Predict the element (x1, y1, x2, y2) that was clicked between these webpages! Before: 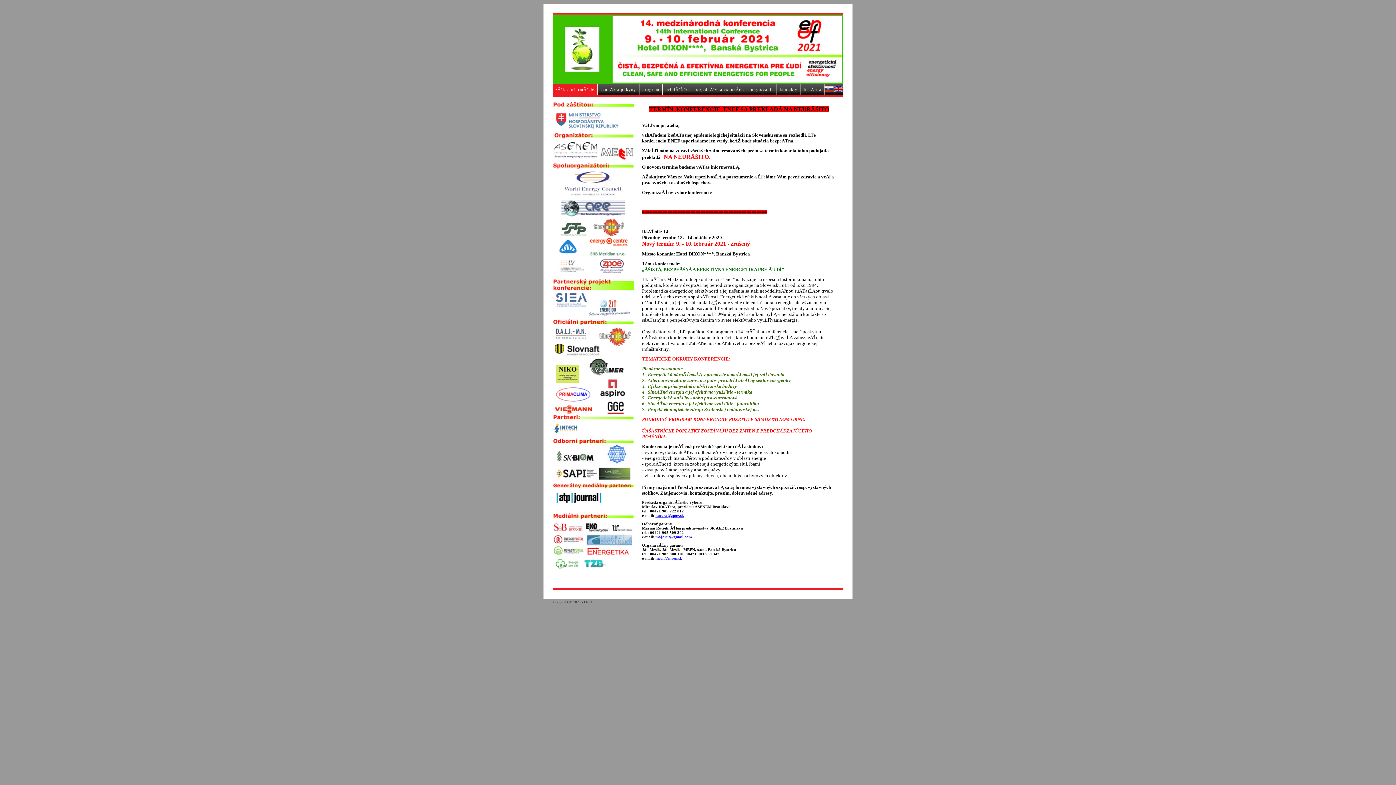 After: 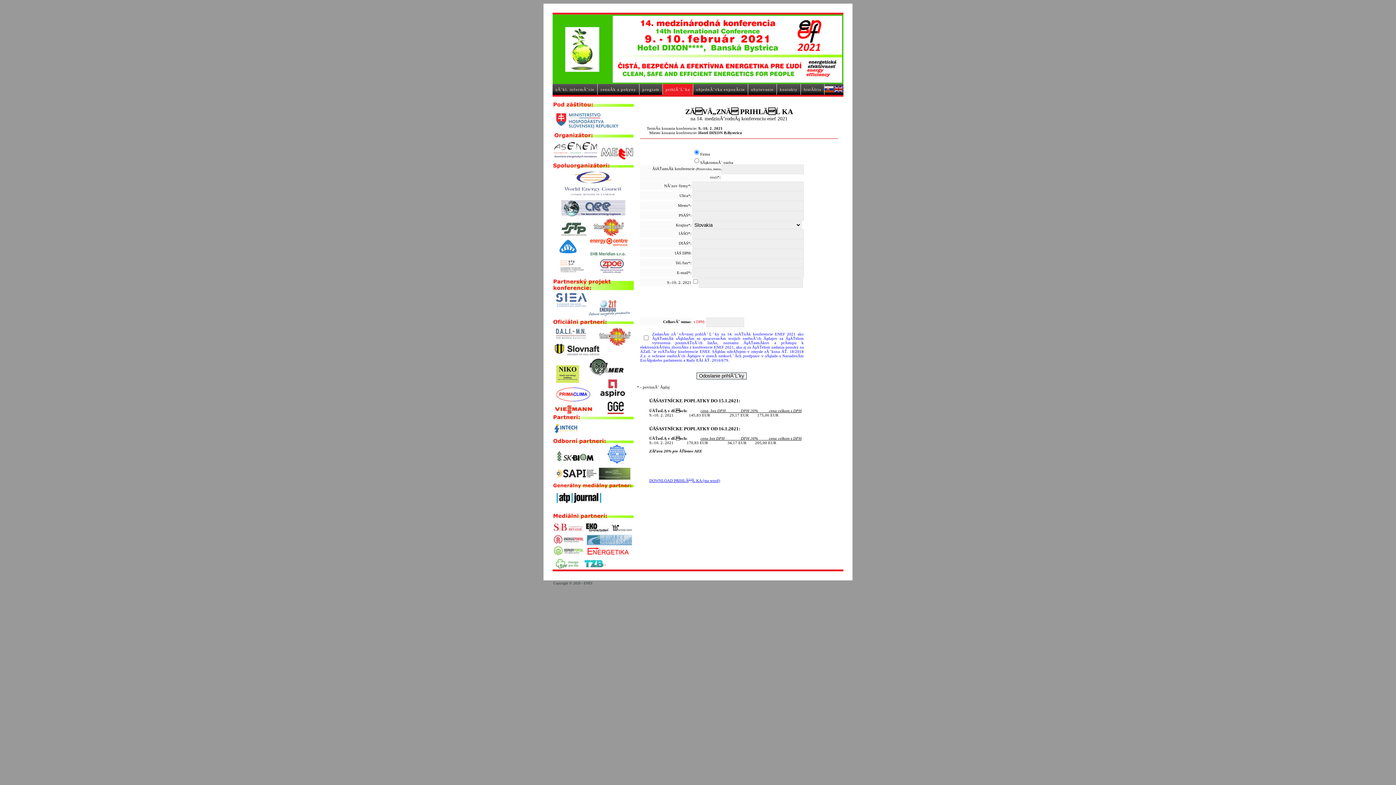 Action: bbox: (662, 84, 693, 94) label: prihlĂˇĹˇka